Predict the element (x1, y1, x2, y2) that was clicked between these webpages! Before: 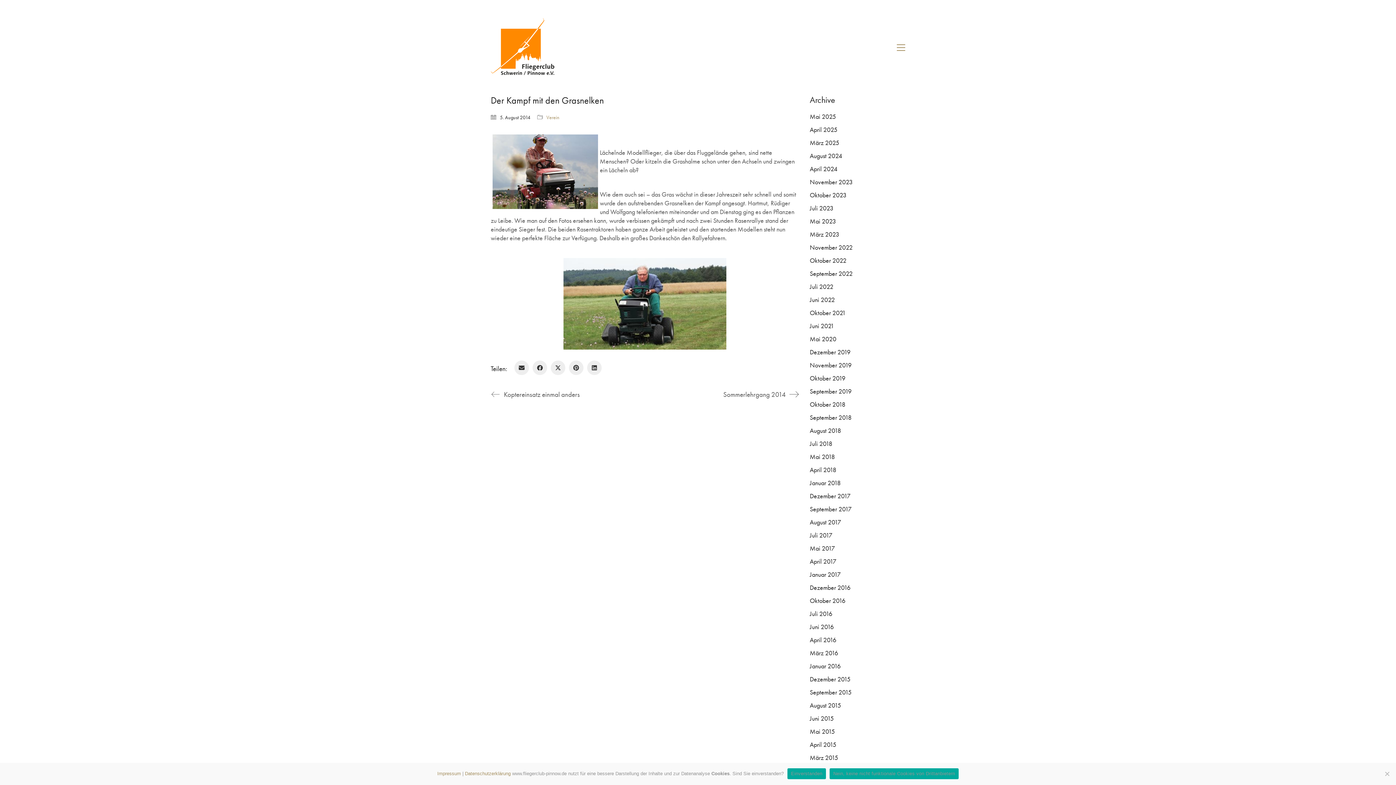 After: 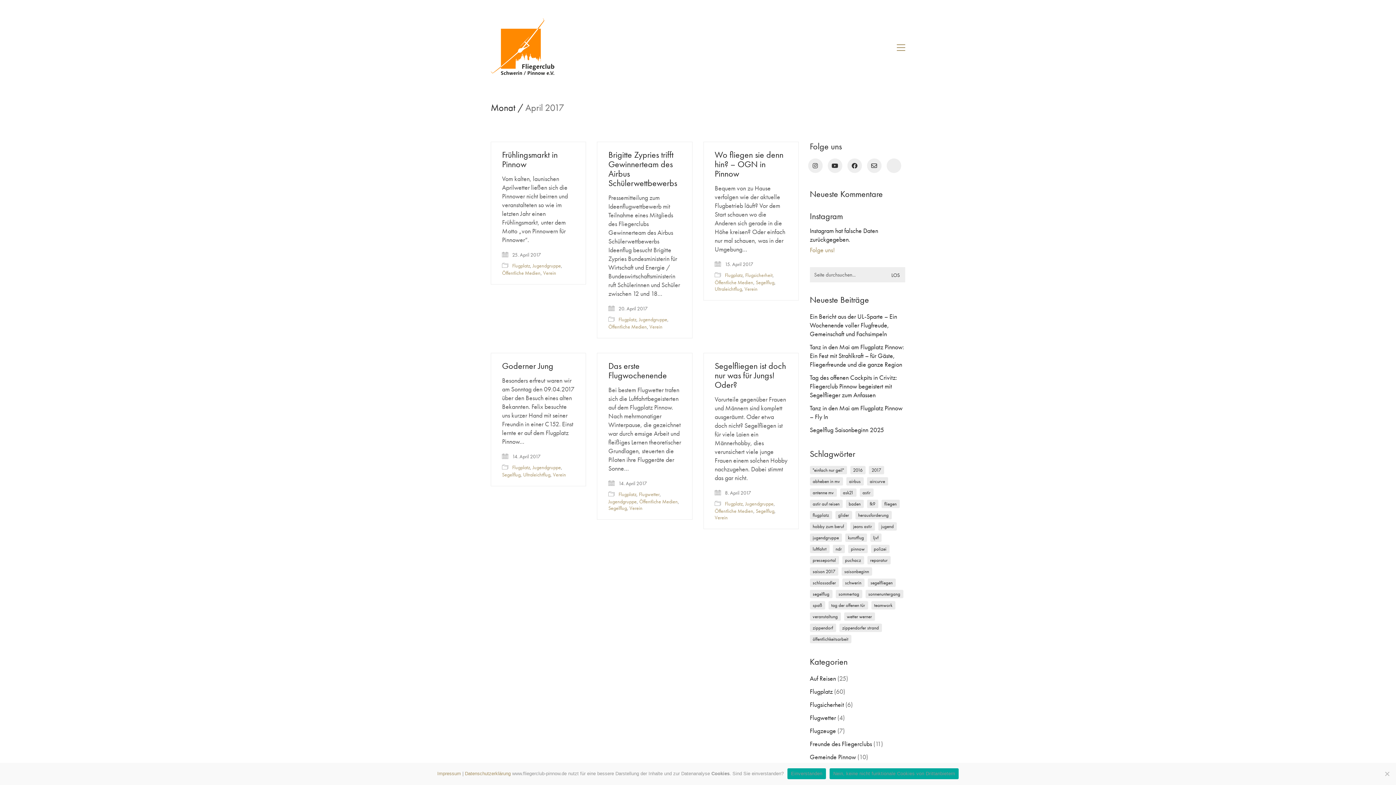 Action: bbox: (810, 557, 836, 566) label: April 2017